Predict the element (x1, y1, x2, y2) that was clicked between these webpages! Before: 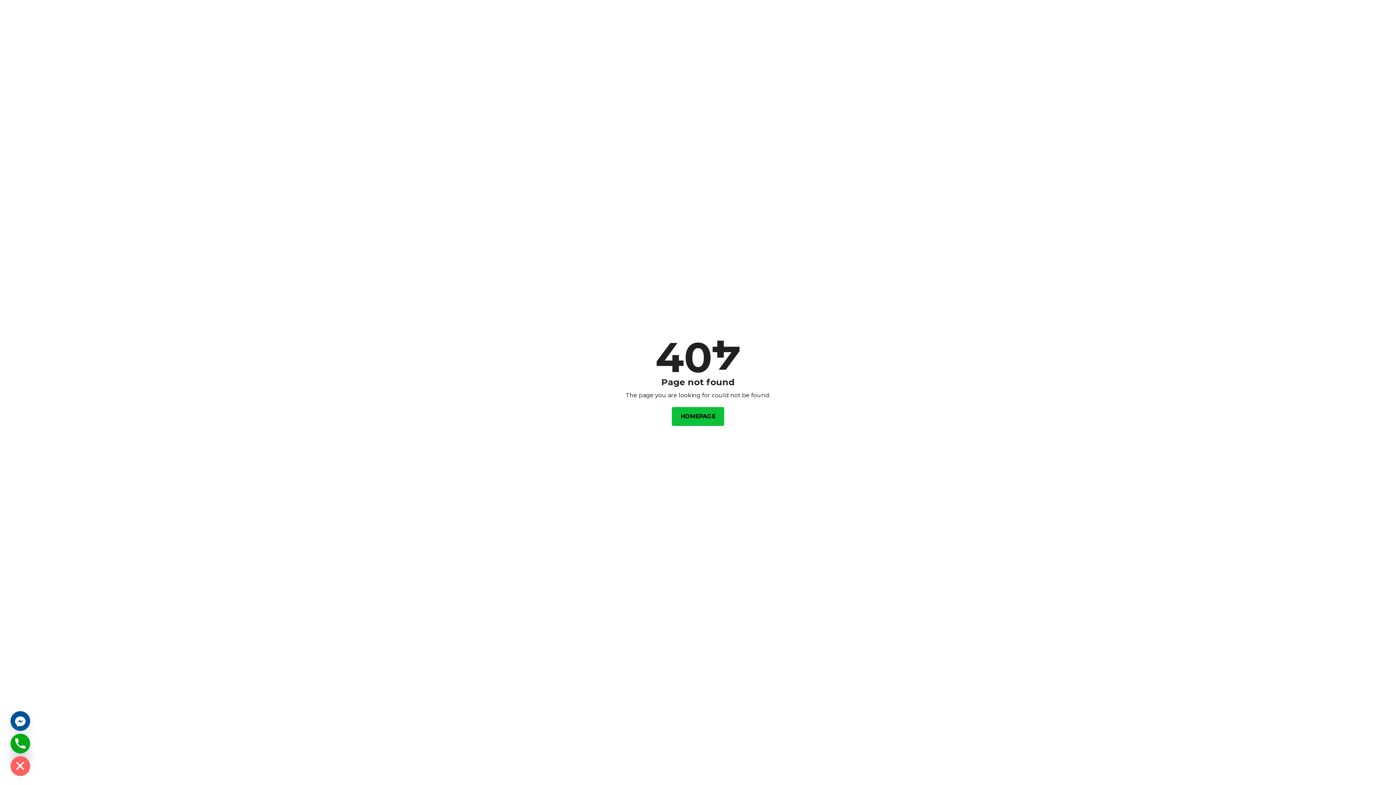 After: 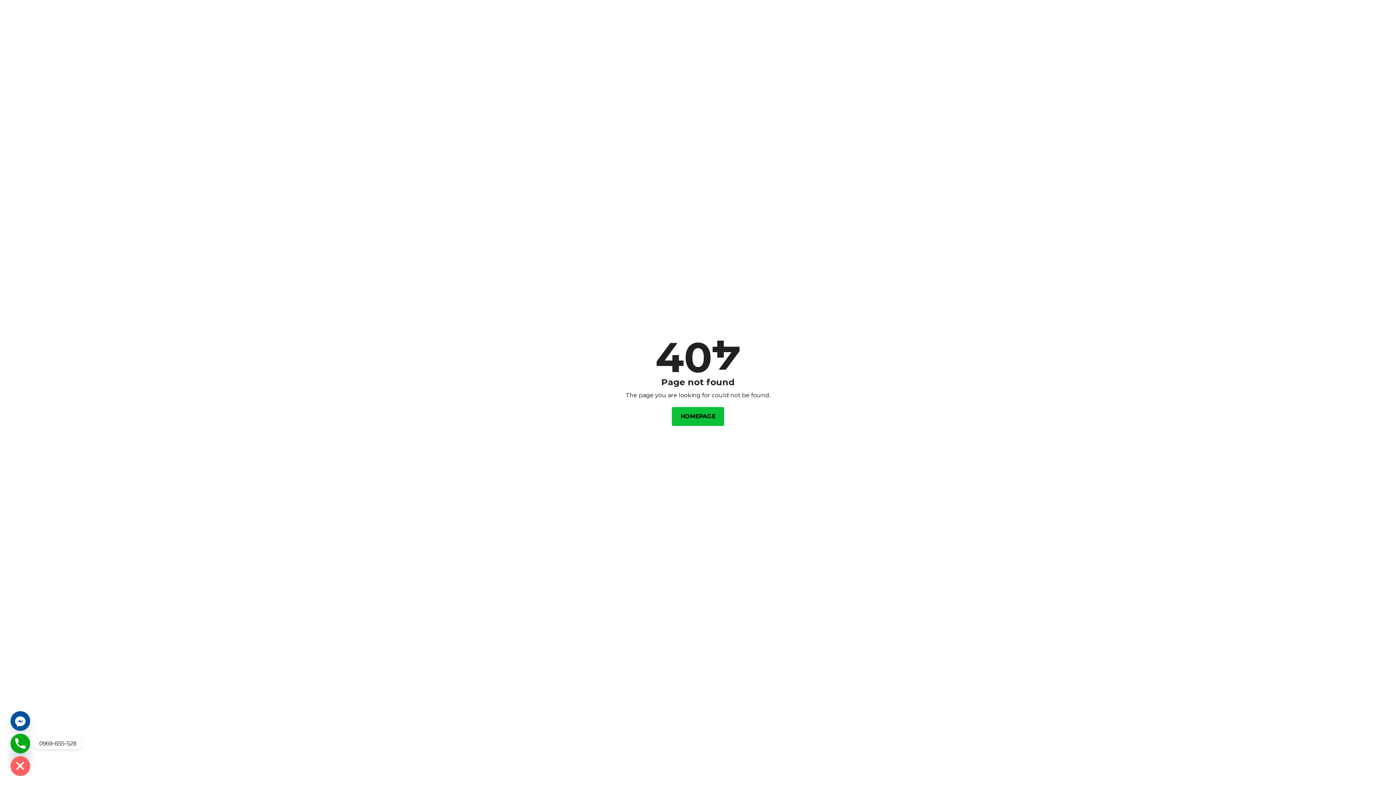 Action: label: Phone bbox: (10, 734, 30, 753)